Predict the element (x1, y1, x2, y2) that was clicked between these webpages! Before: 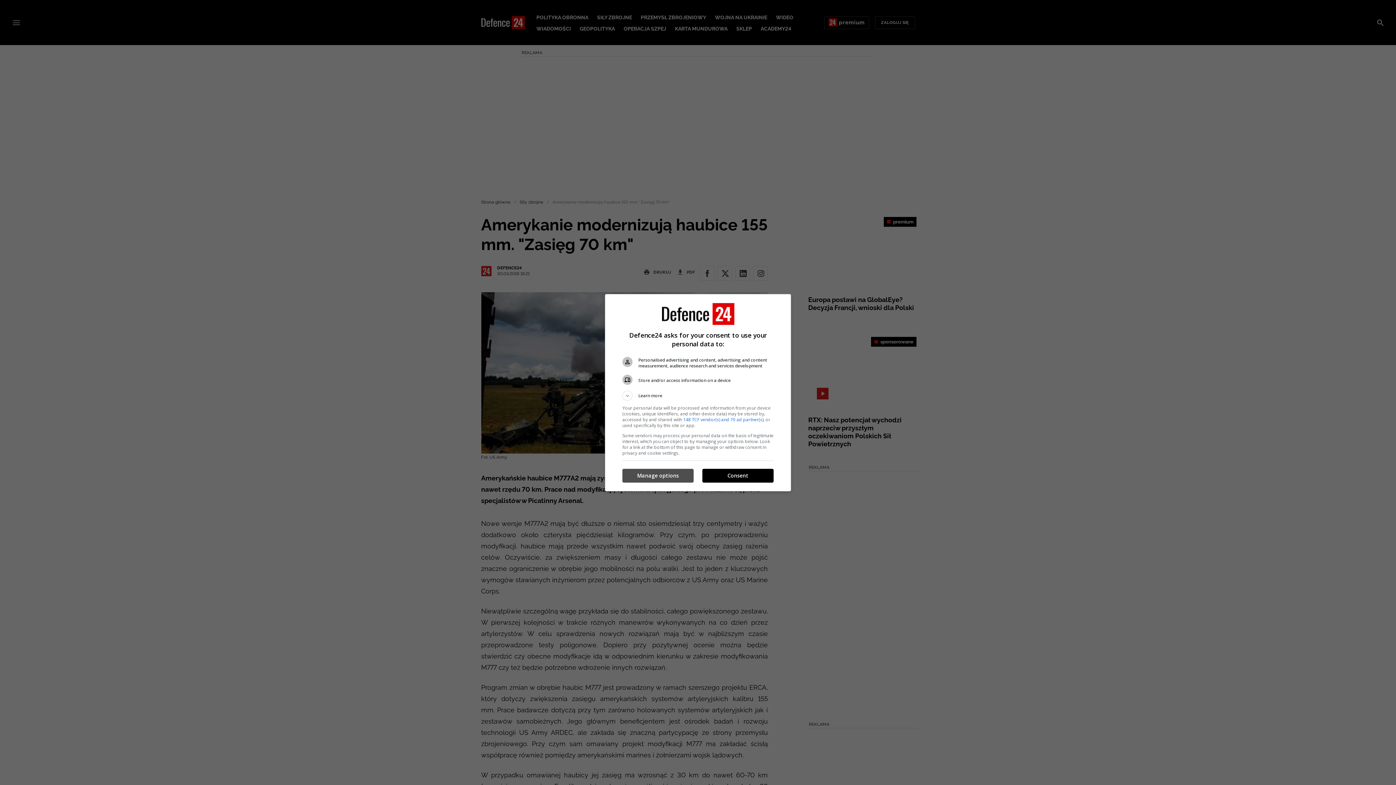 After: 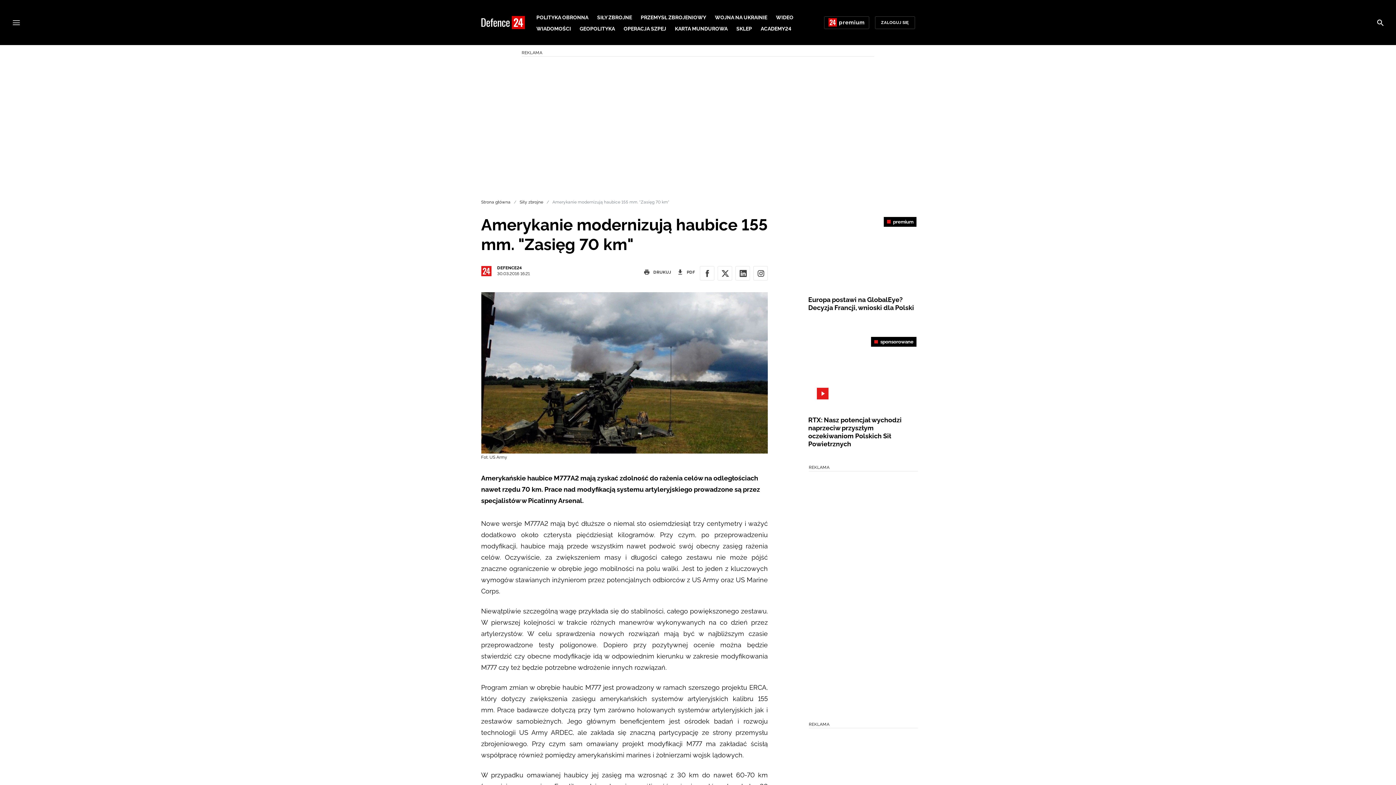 Action: bbox: (702, 469, 773, 482) label: Consent